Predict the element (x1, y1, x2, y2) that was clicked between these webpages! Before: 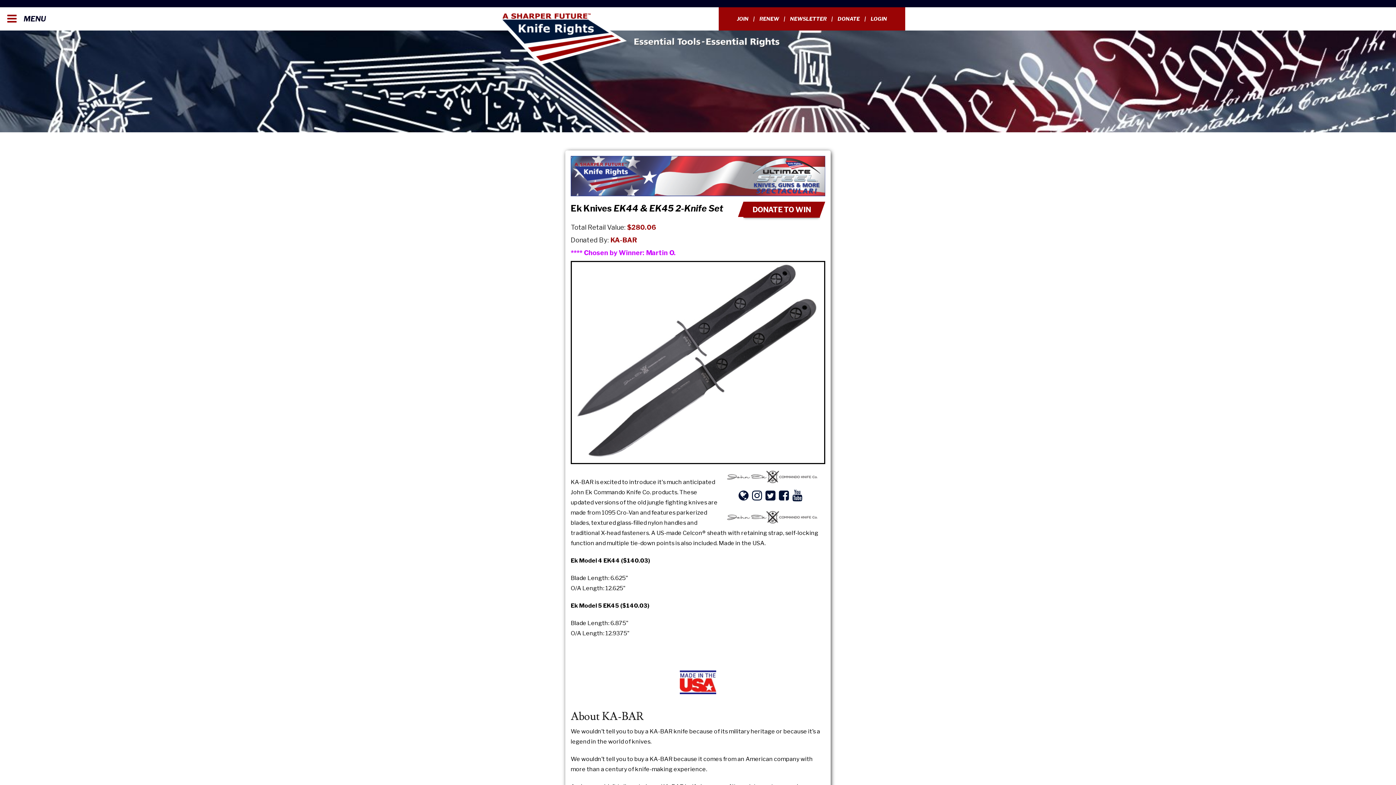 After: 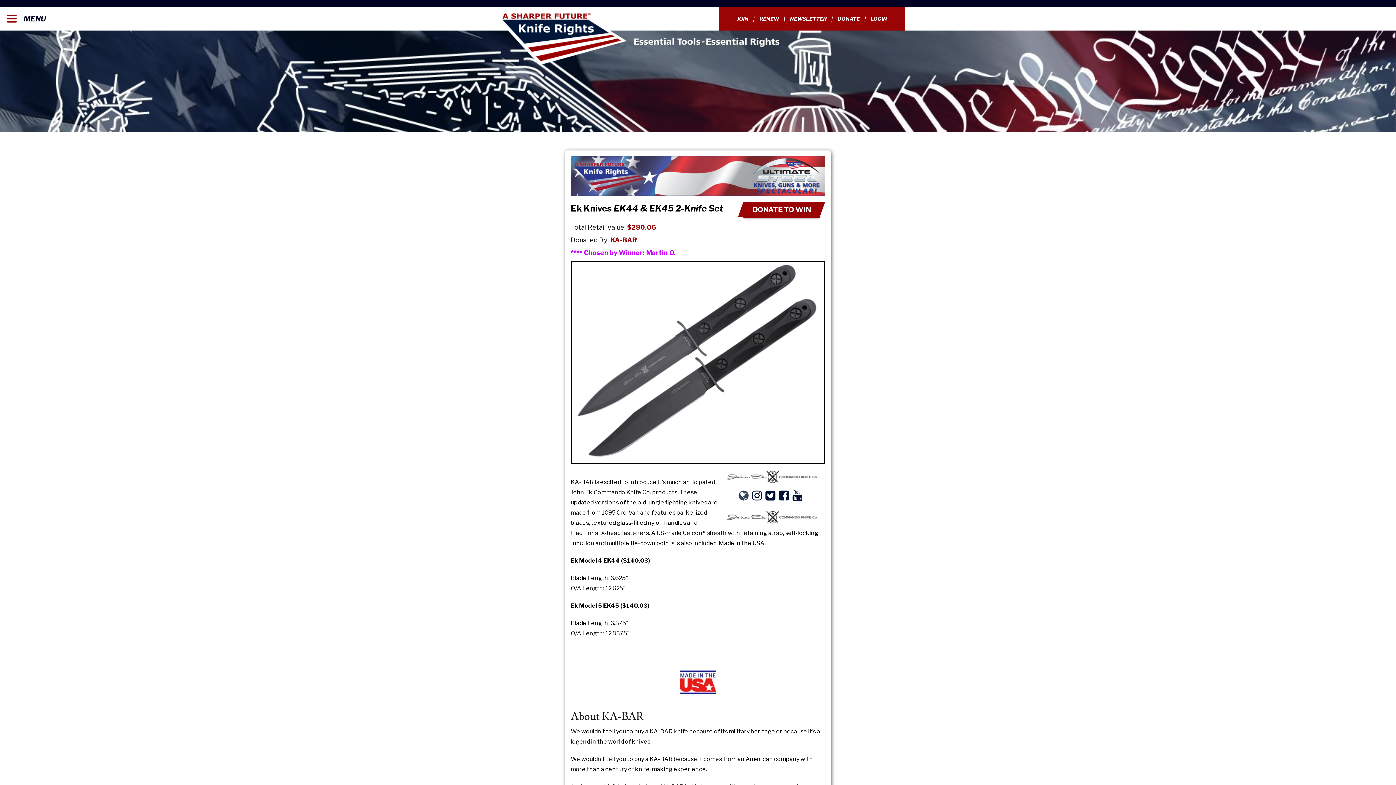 Action: bbox: (738, 488, 748, 502)